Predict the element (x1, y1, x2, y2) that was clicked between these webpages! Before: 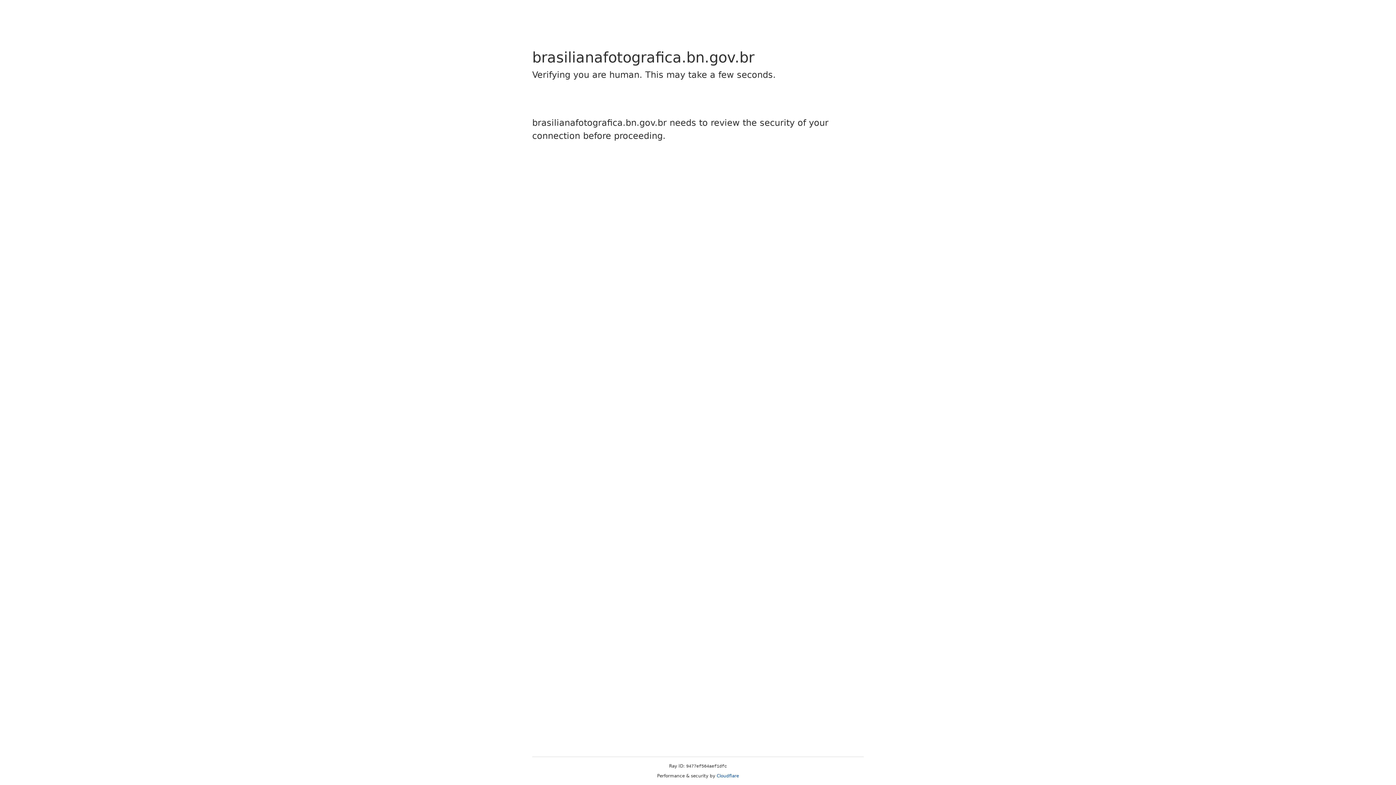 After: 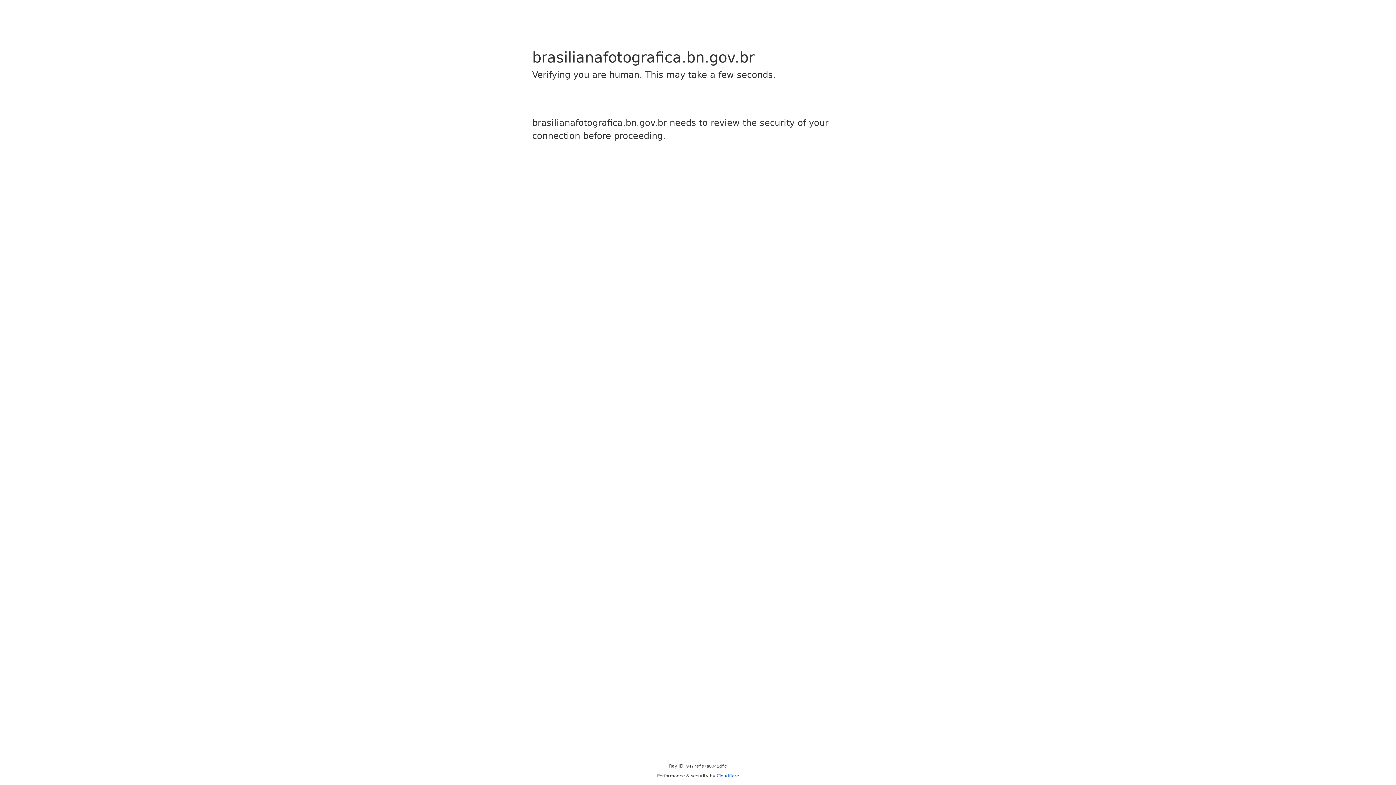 Action: label: Cloudflare bbox: (716, 773, 739, 778)